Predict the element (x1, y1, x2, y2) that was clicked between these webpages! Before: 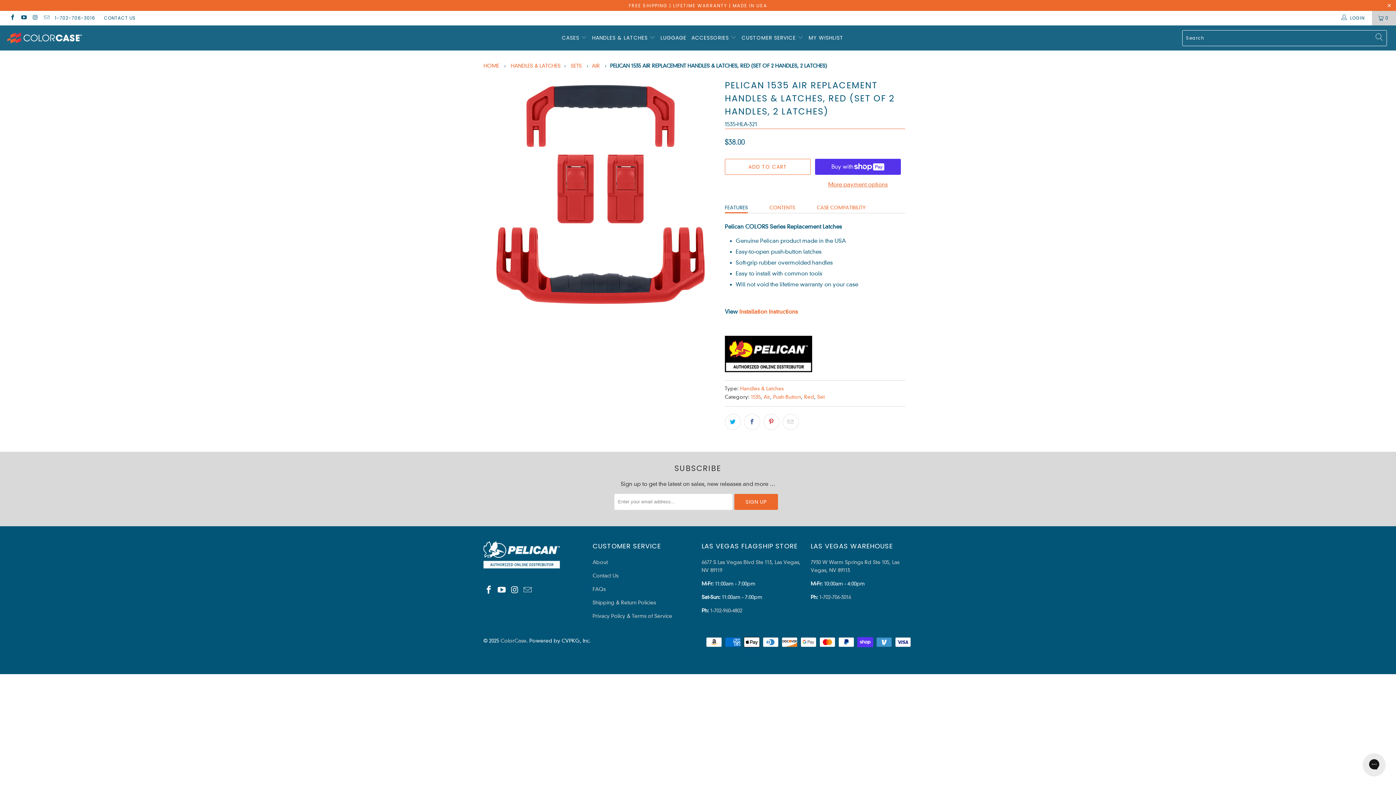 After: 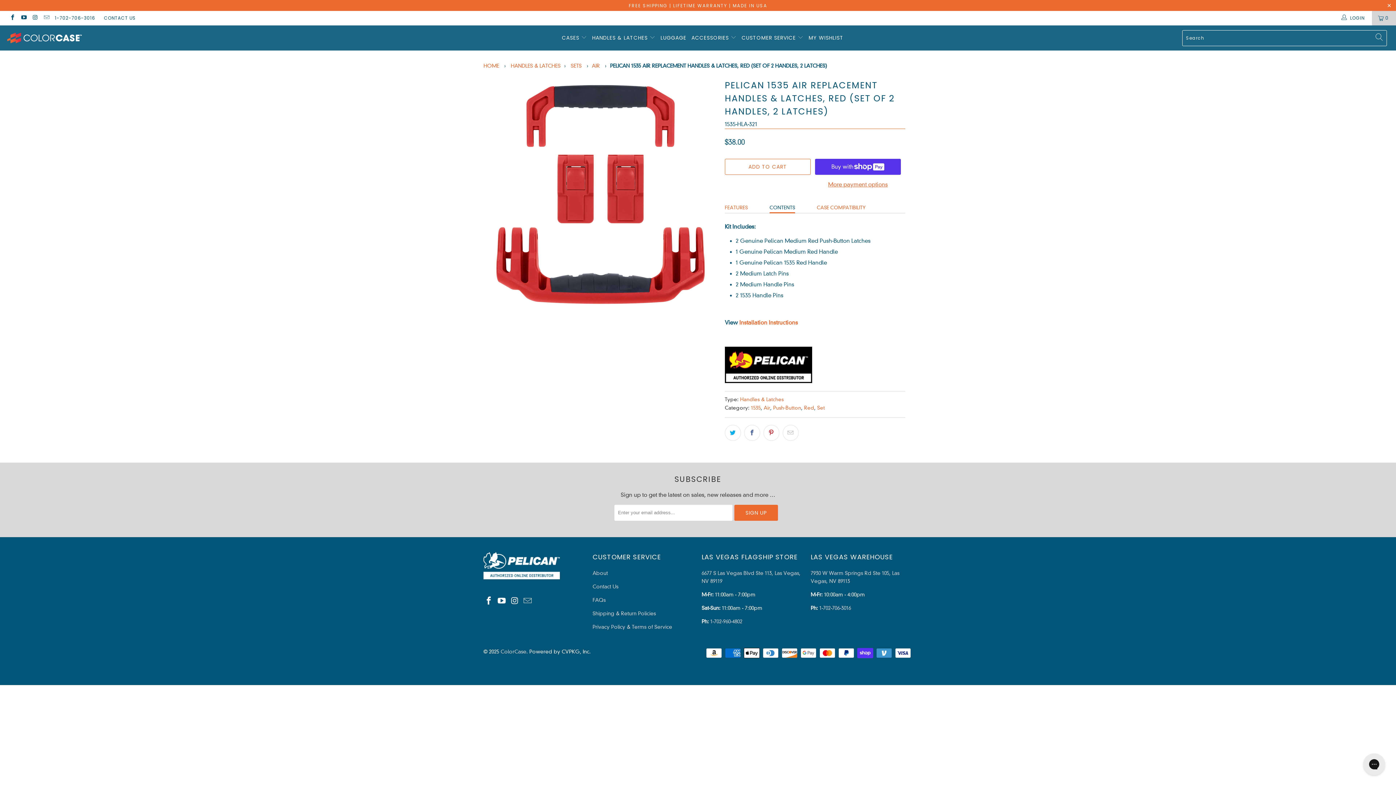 Action: bbox: (769, 202, 795, 212) label: CONTENTS